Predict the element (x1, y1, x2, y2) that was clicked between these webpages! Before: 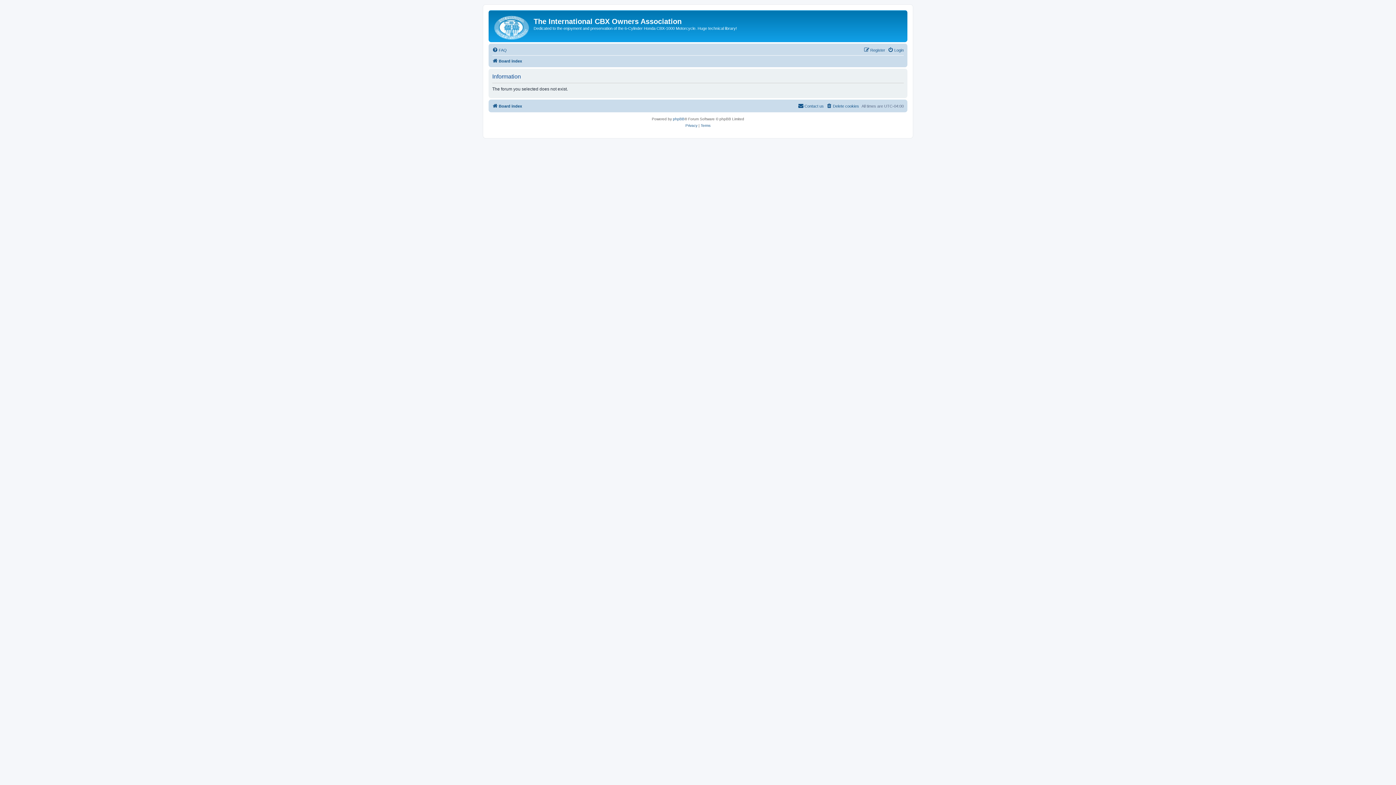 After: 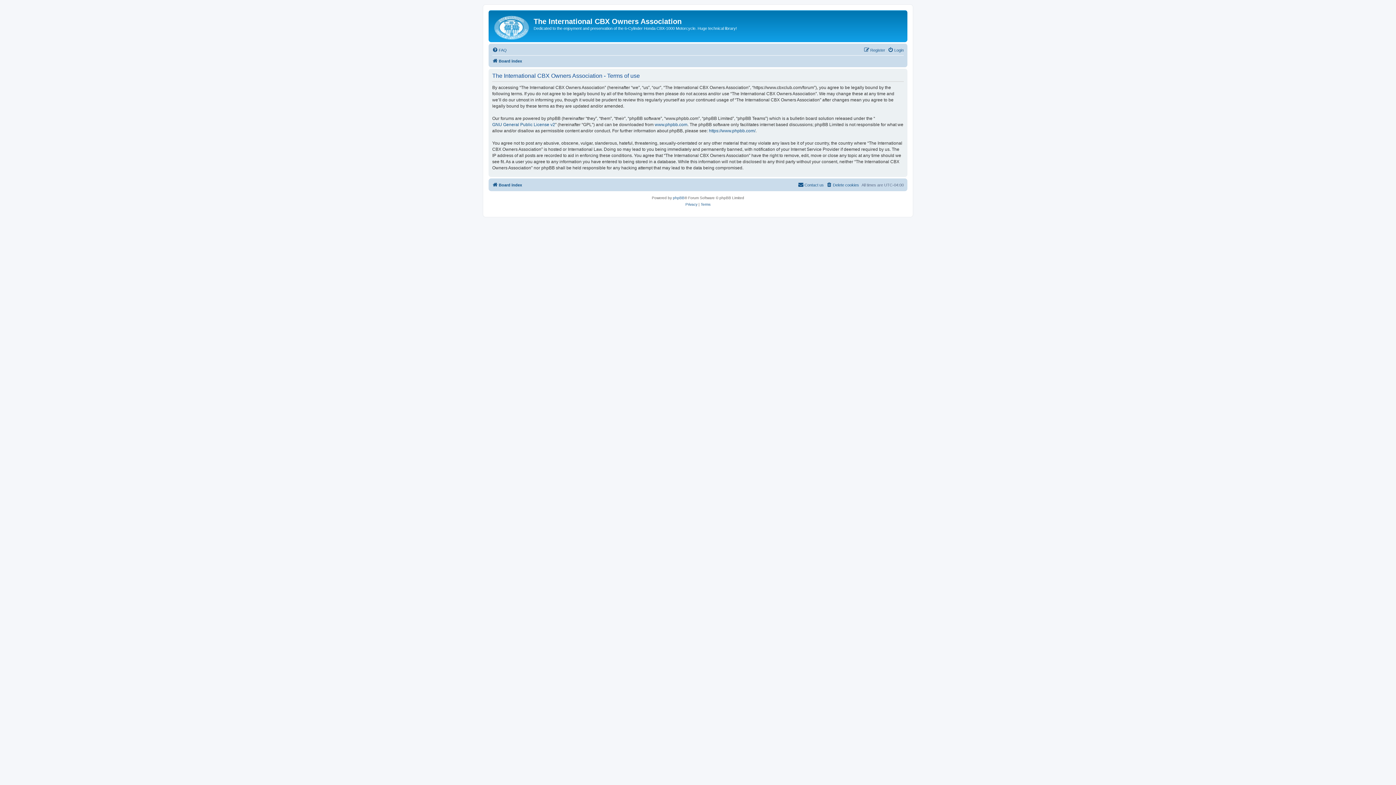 Action: label: Terms bbox: (700, 122, 710, 129)